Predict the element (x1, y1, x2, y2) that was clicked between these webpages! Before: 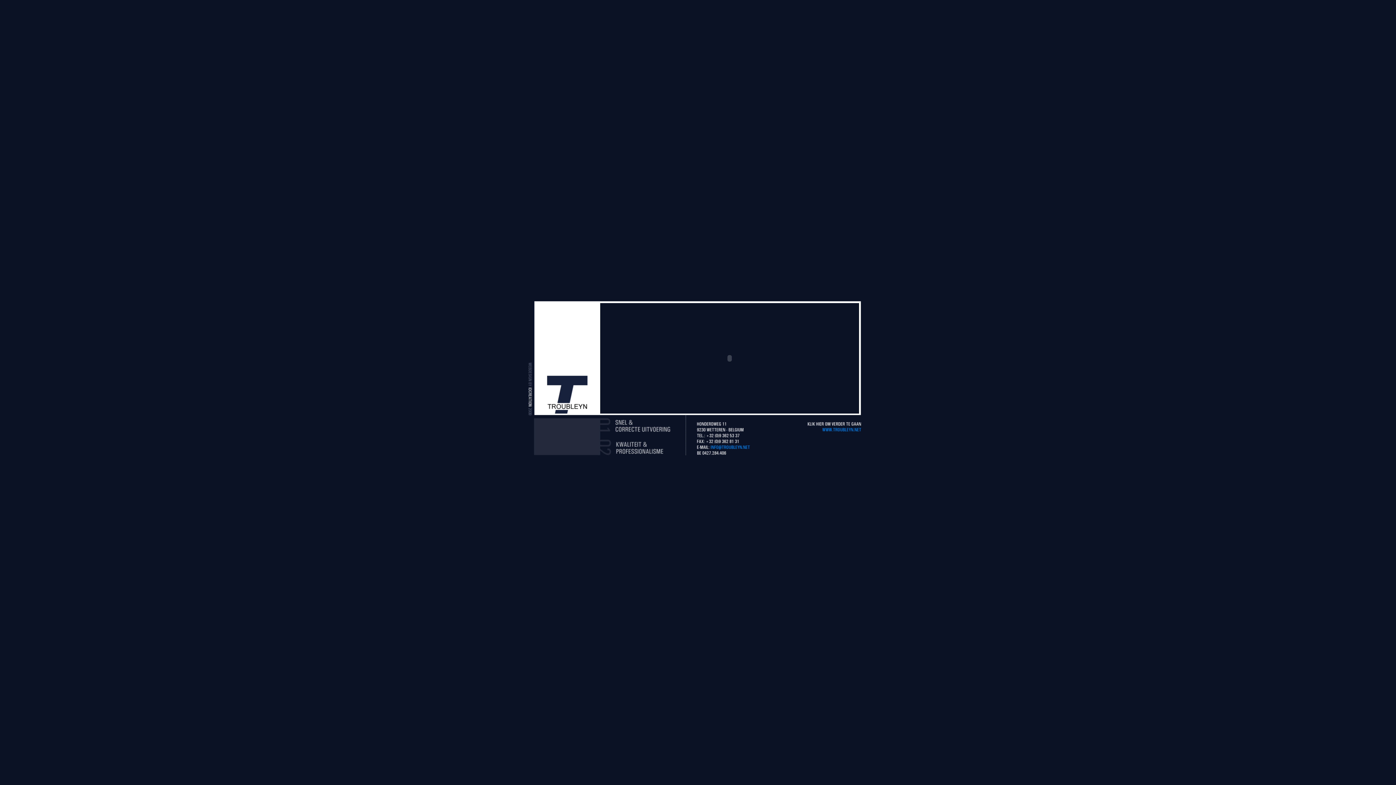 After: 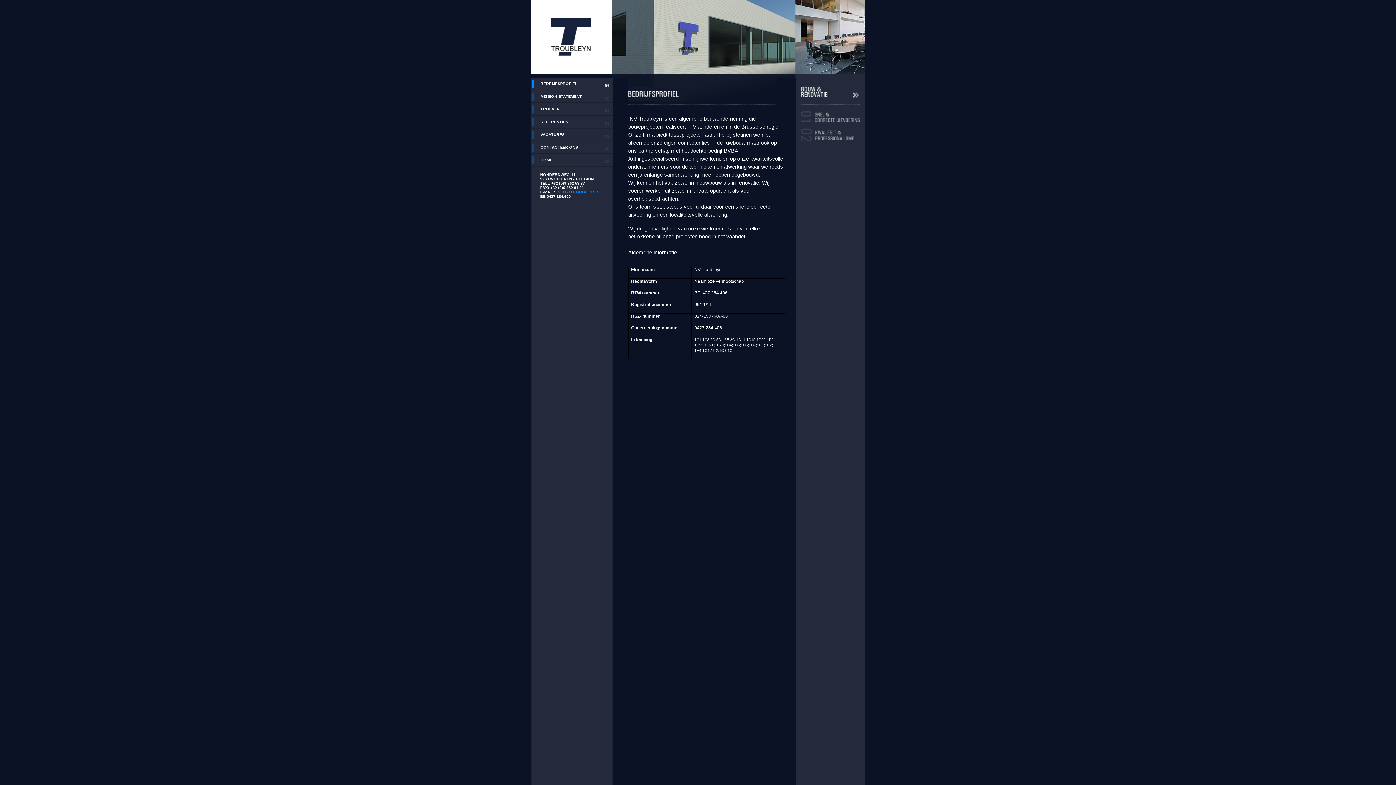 Action: bbox: (525, 476, 870, 481)